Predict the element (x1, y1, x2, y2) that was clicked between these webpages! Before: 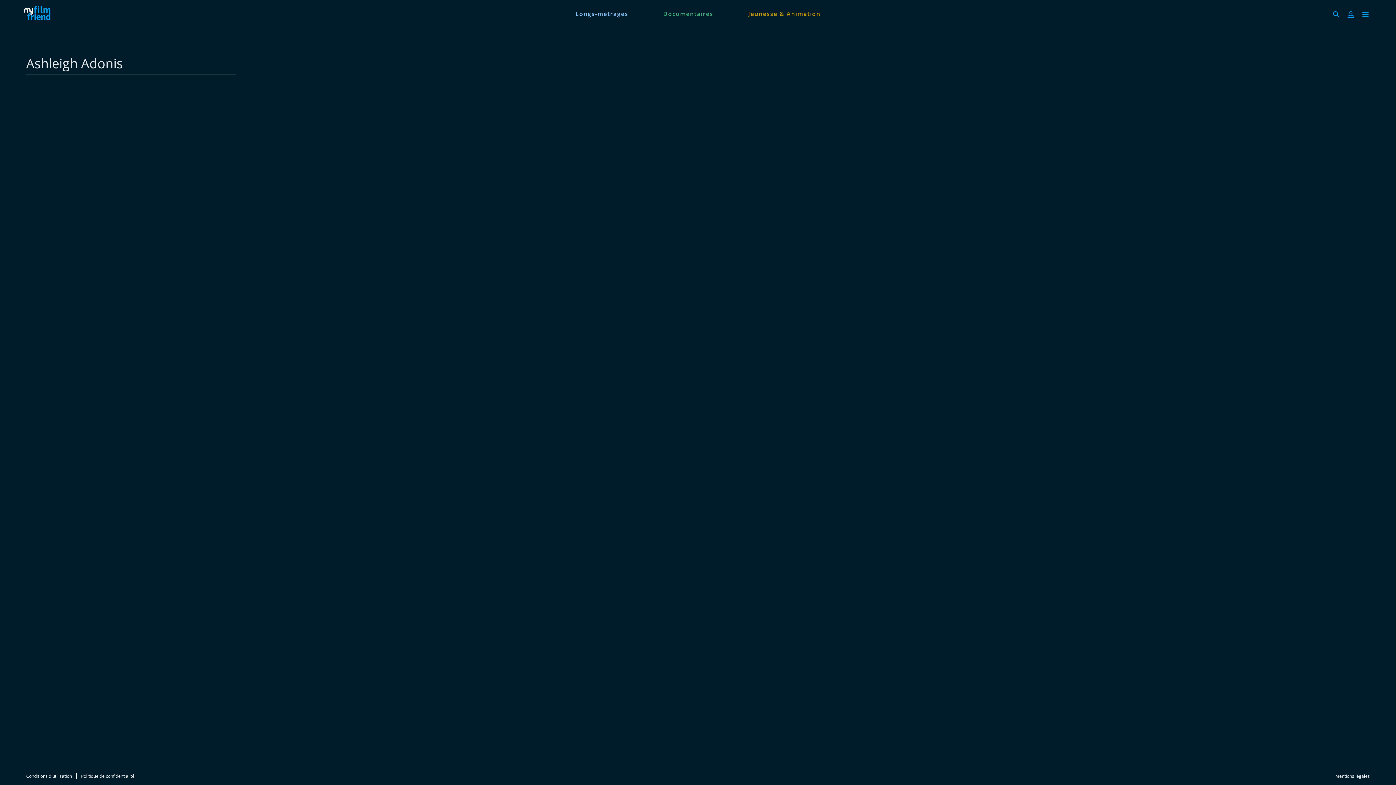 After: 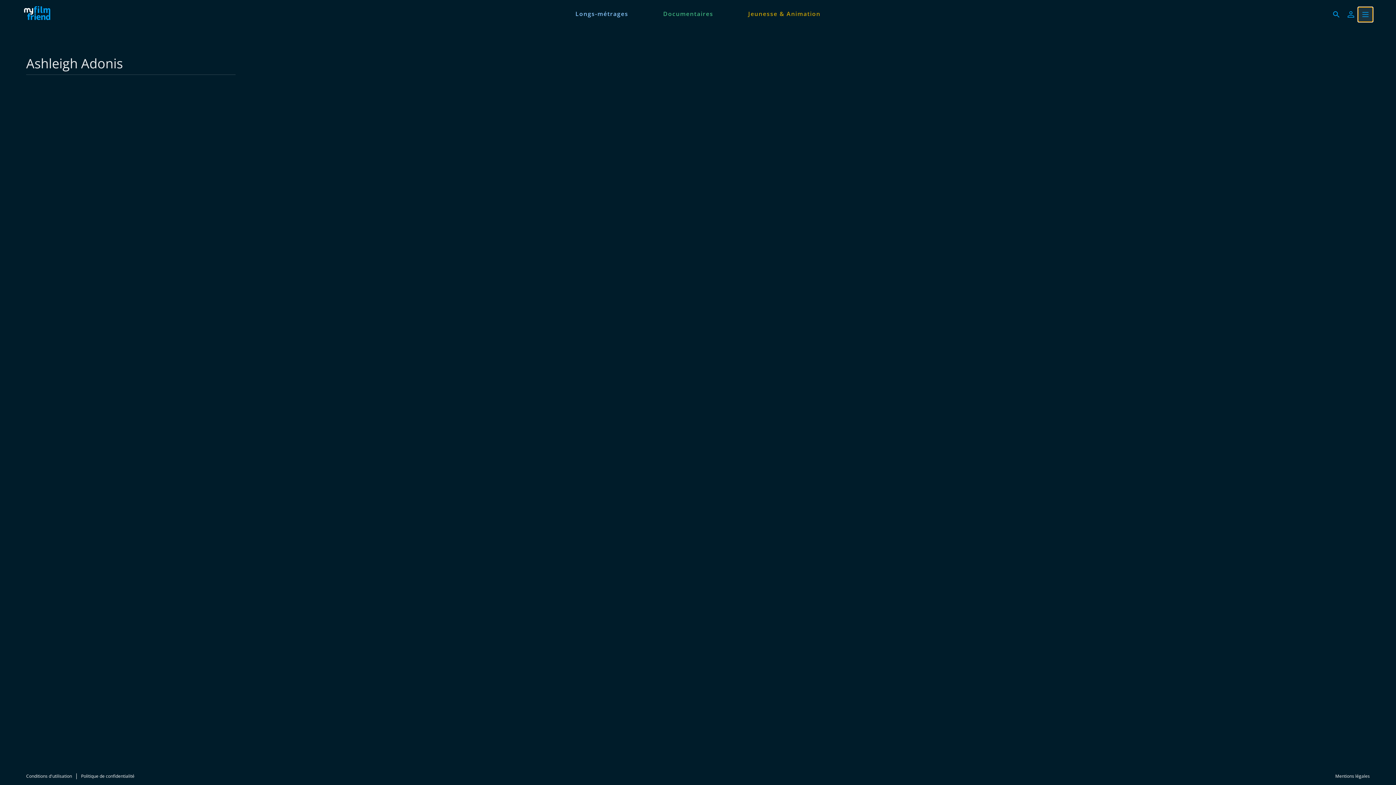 Action: bbox: (1358, 7, 1373, 21)